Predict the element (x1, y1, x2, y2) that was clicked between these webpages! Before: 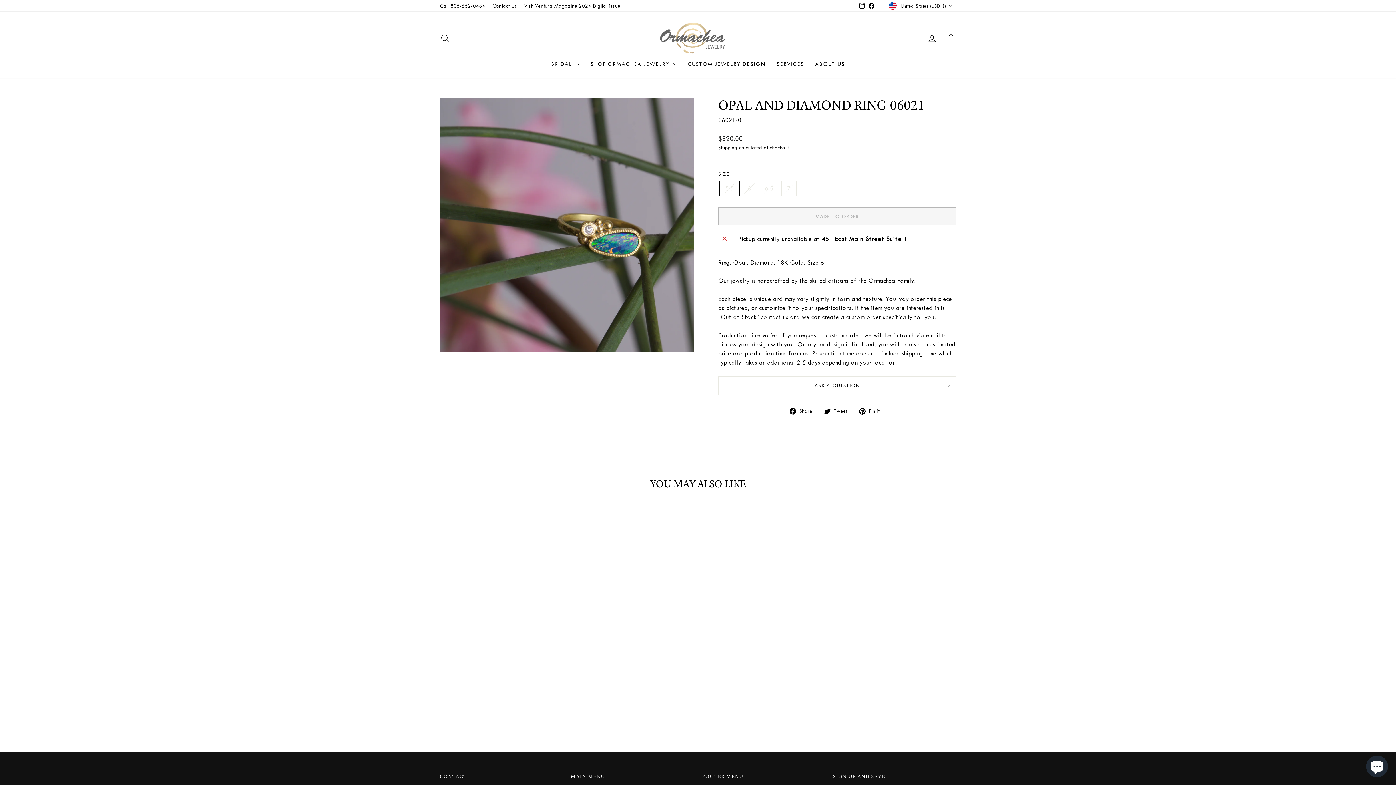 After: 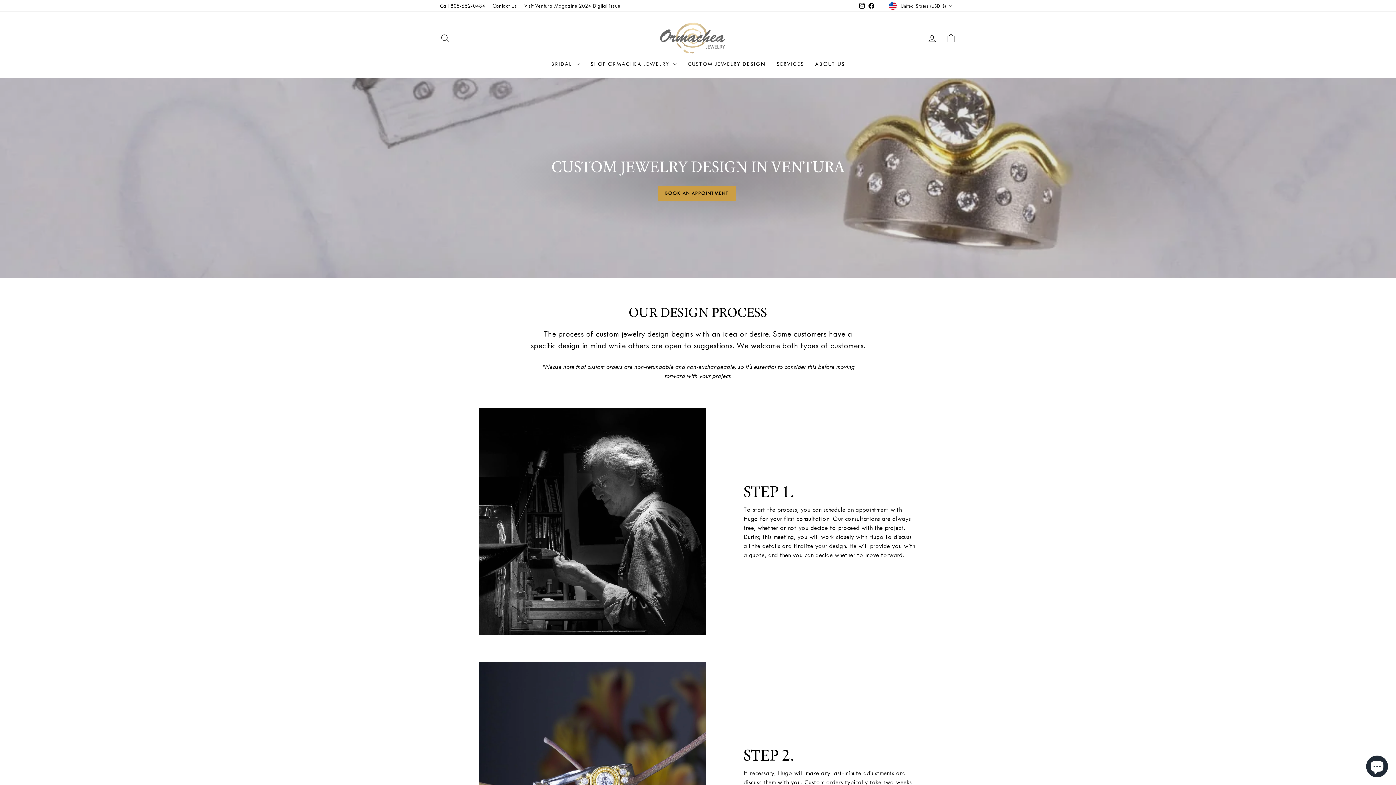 Action: bbox: (682, 57, 771, 70) label: CUSTOM JEWELRY DESIGN